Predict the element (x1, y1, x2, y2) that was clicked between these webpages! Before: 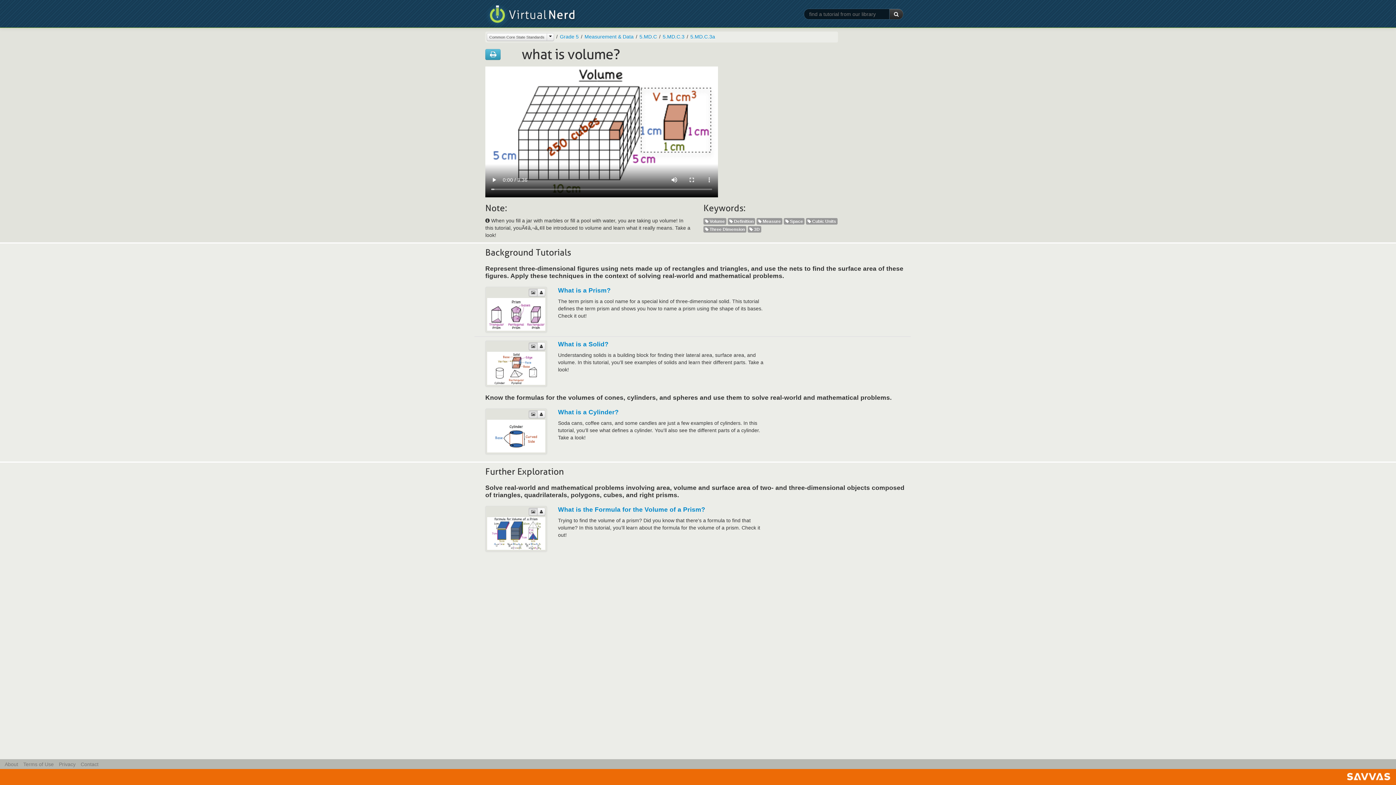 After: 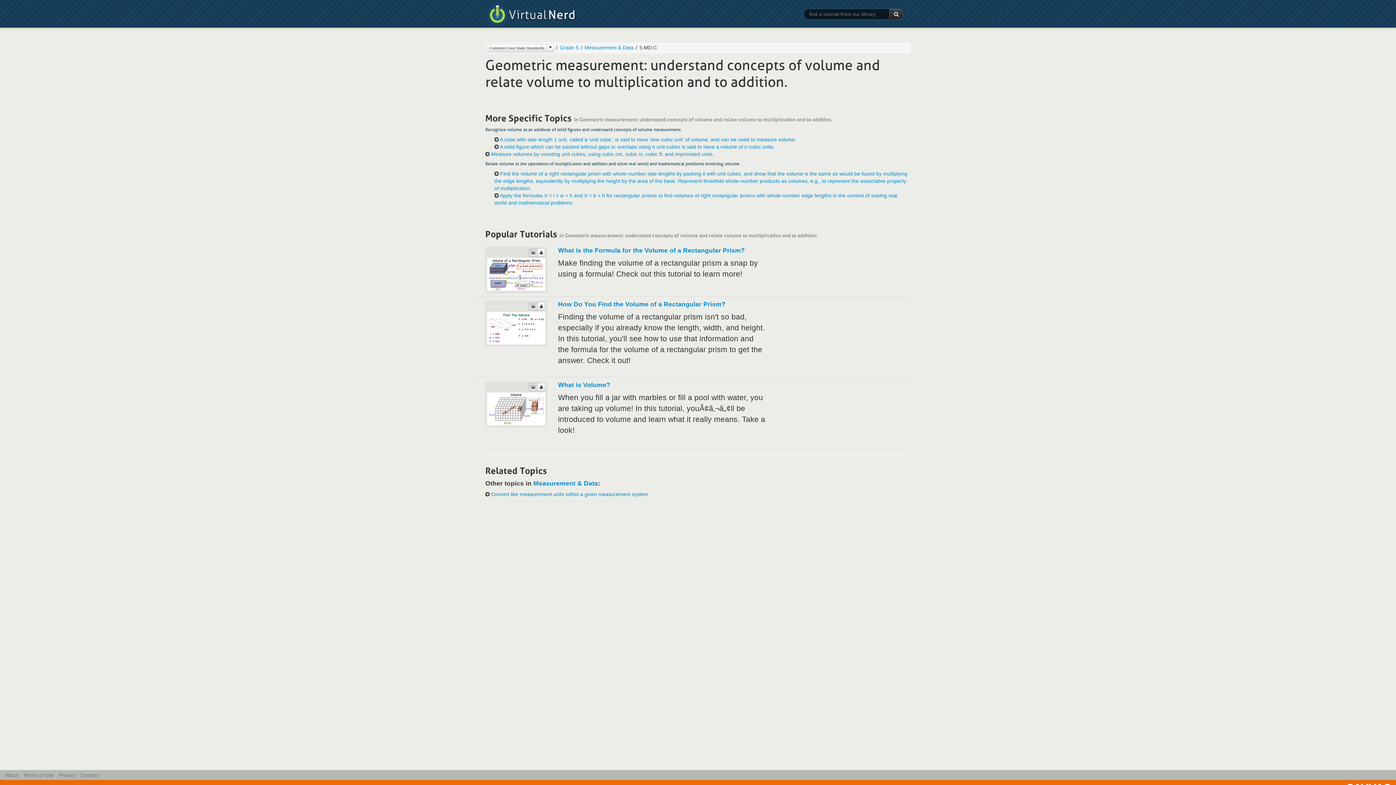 Action: label: 5.MD.C bbox: (639, 33, 657, 39)